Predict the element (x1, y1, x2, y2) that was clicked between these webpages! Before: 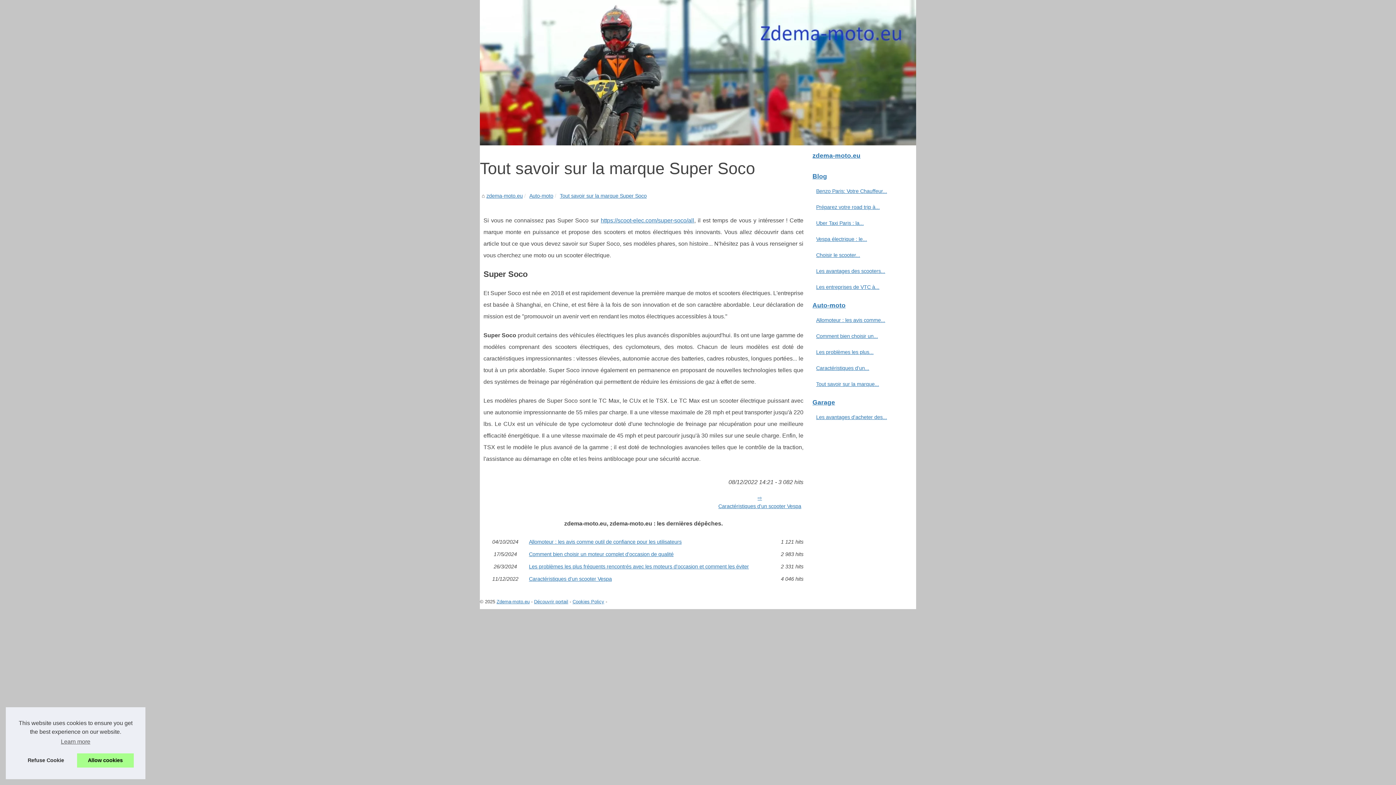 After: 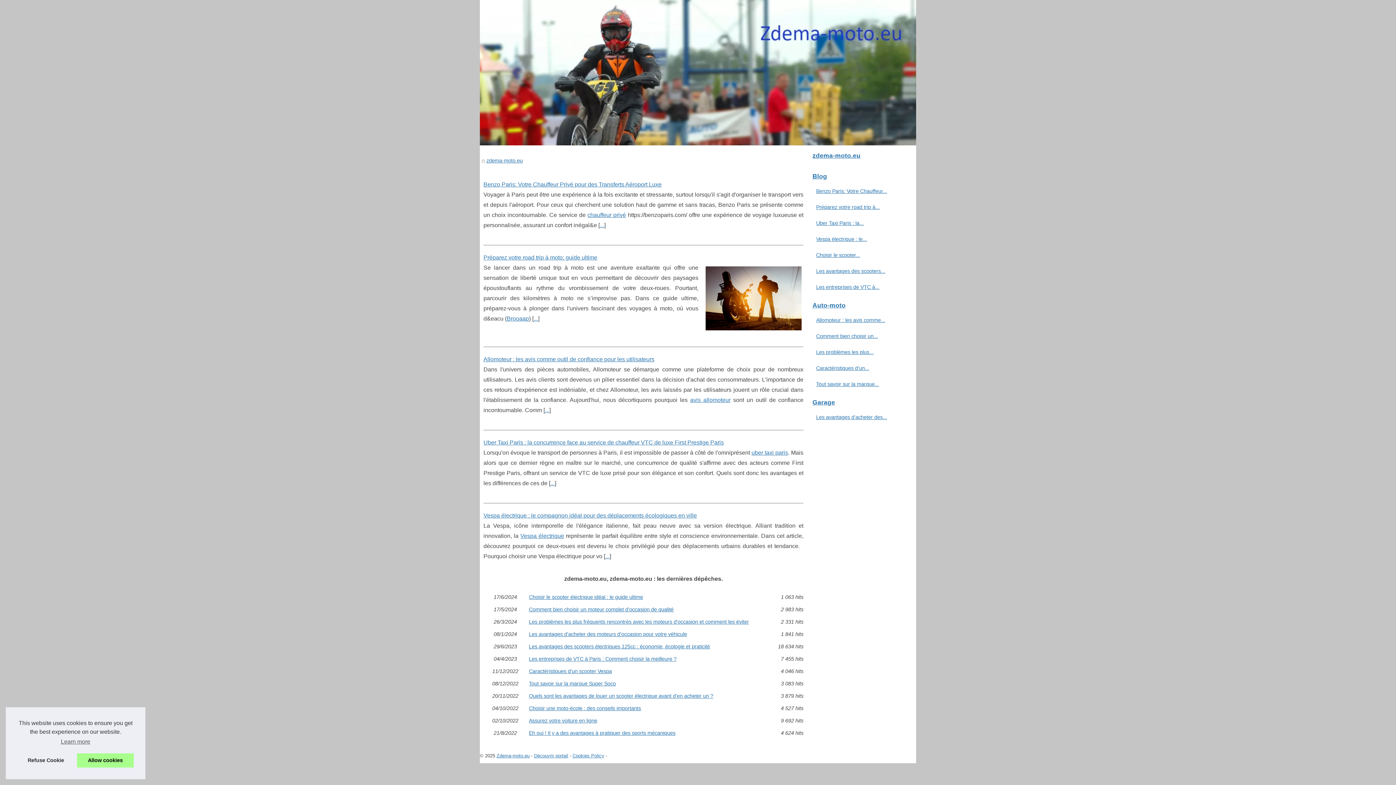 Action: bbox: (810, 149, 912, 162) label: zdema-moto.eu